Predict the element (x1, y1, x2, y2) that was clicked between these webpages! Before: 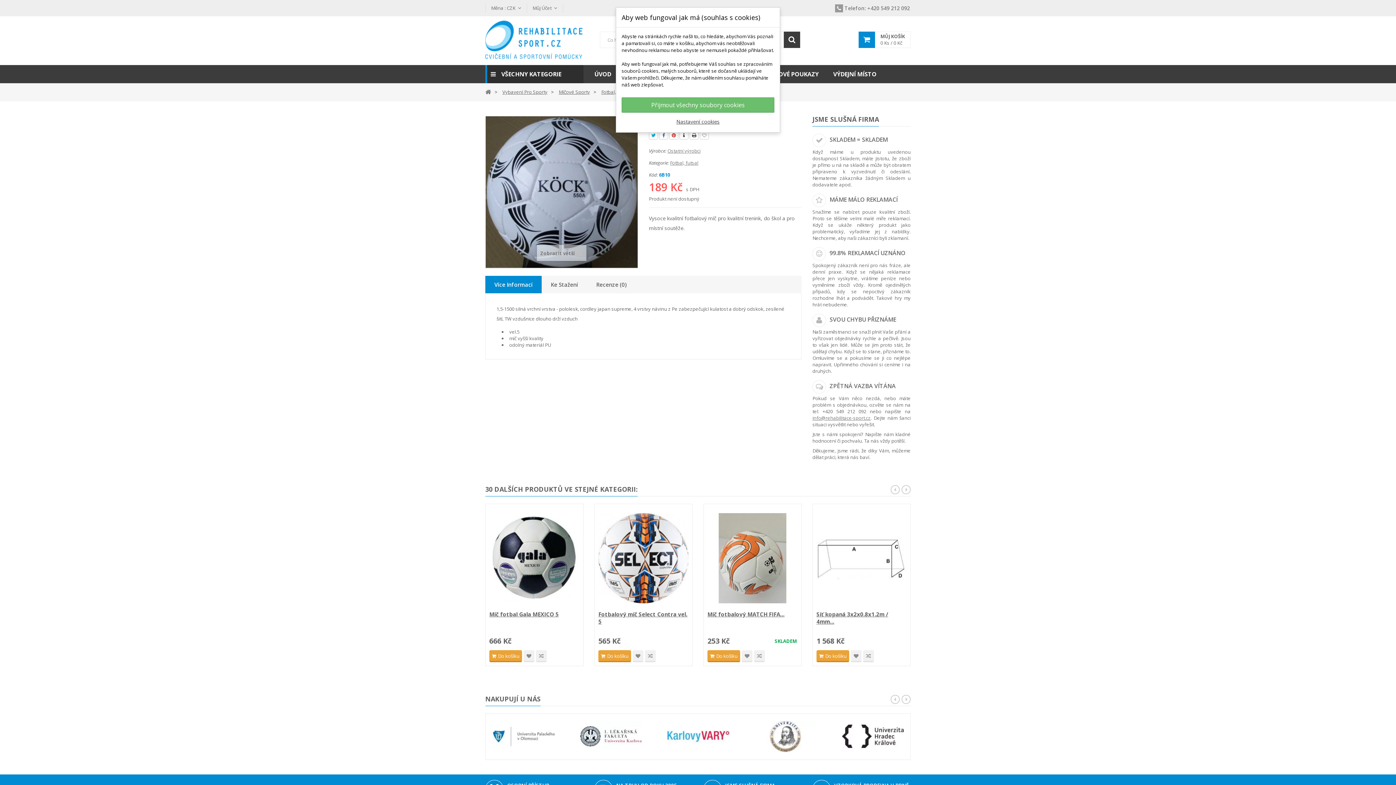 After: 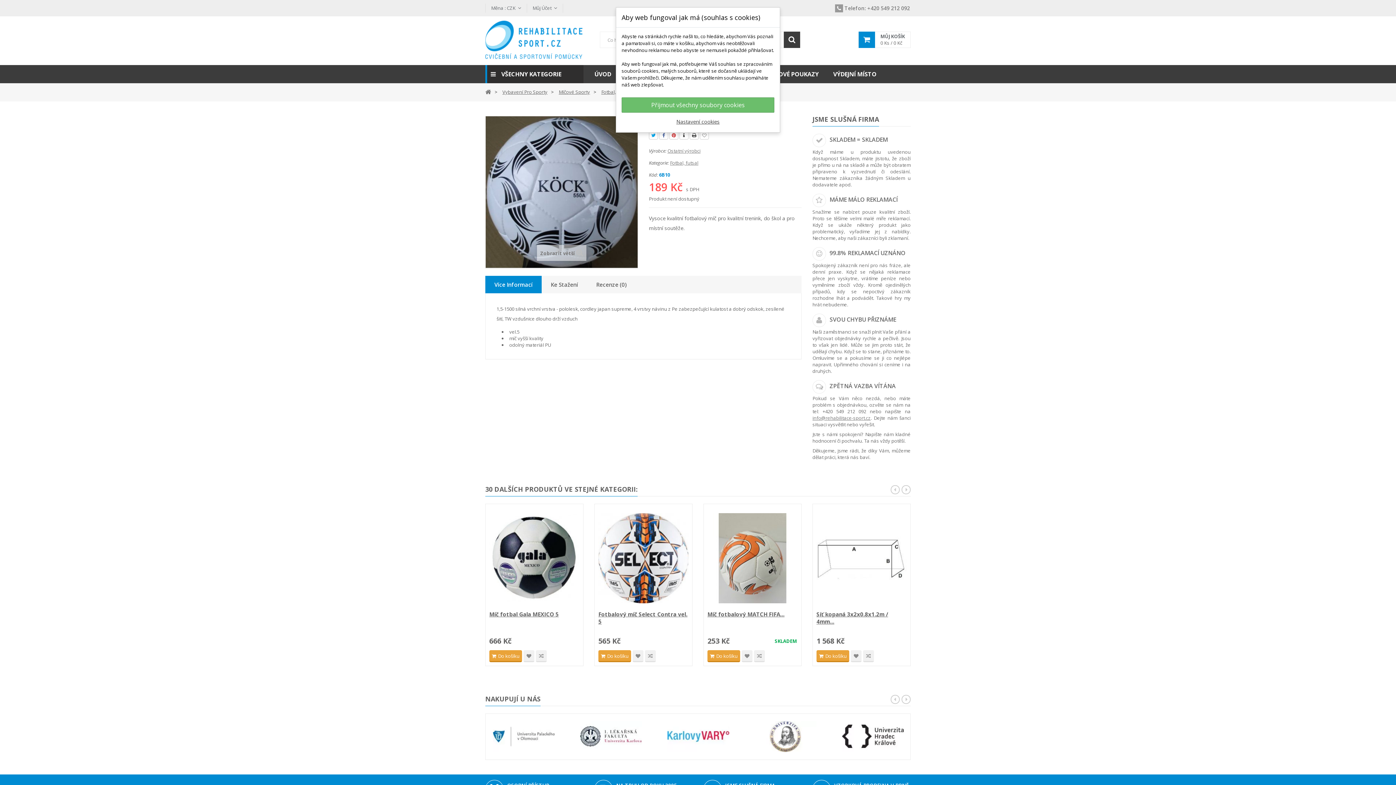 Action: label: Více Informací bbox: (485, 276, 541, 293)